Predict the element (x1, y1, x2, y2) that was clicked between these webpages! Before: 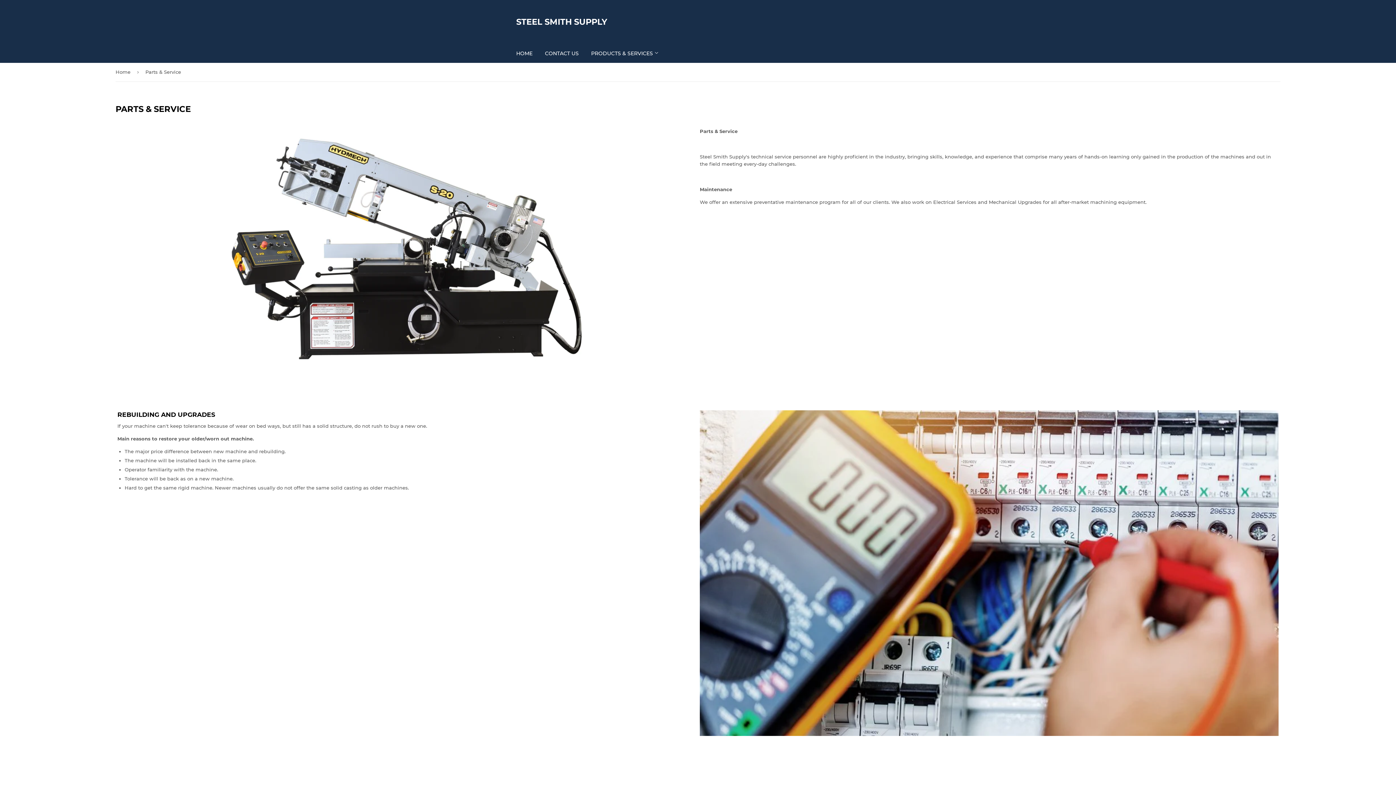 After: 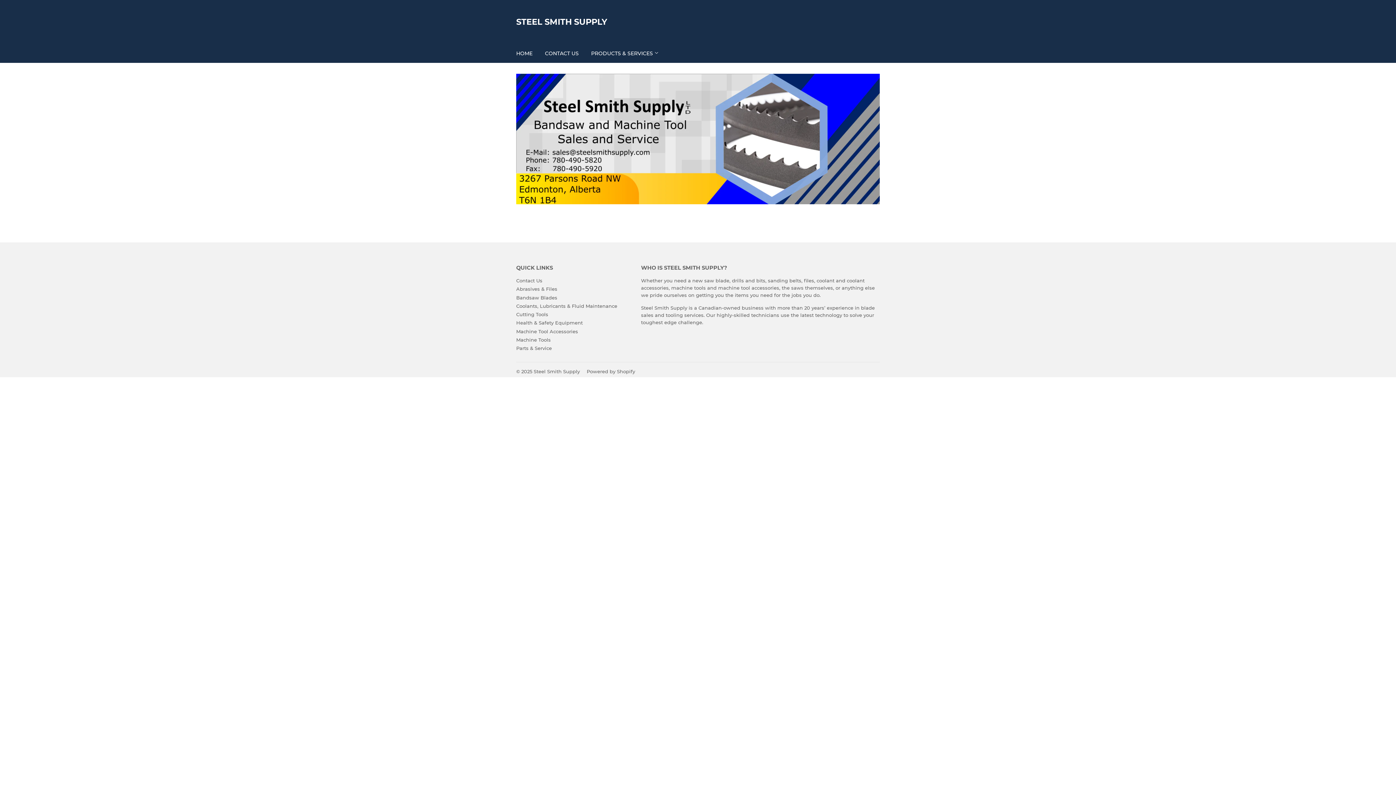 Action: bbox: (510, 44, 538, 62) label: HOME